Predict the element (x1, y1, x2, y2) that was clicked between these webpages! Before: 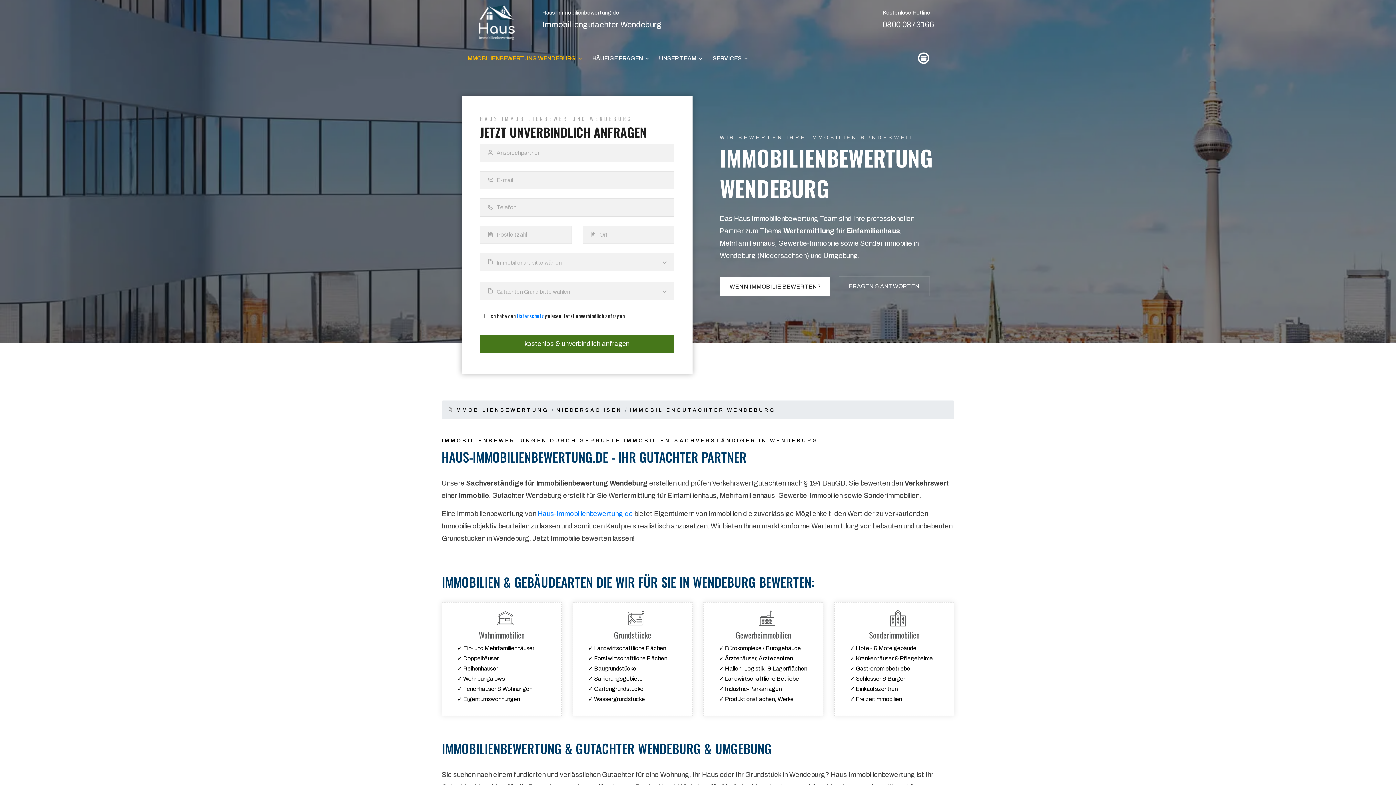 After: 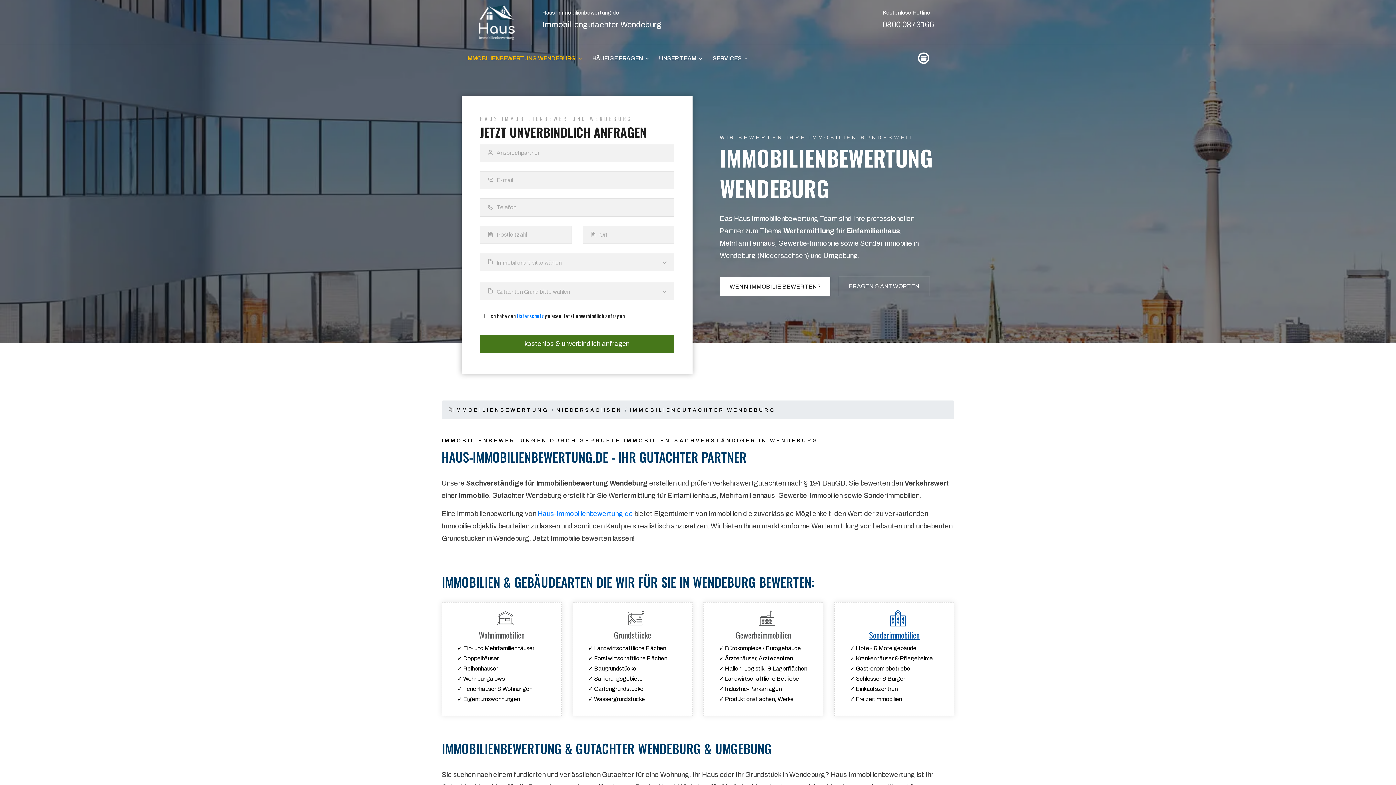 Action: label: Sonderimmobilien bbox: (840, 629, 948, 640)